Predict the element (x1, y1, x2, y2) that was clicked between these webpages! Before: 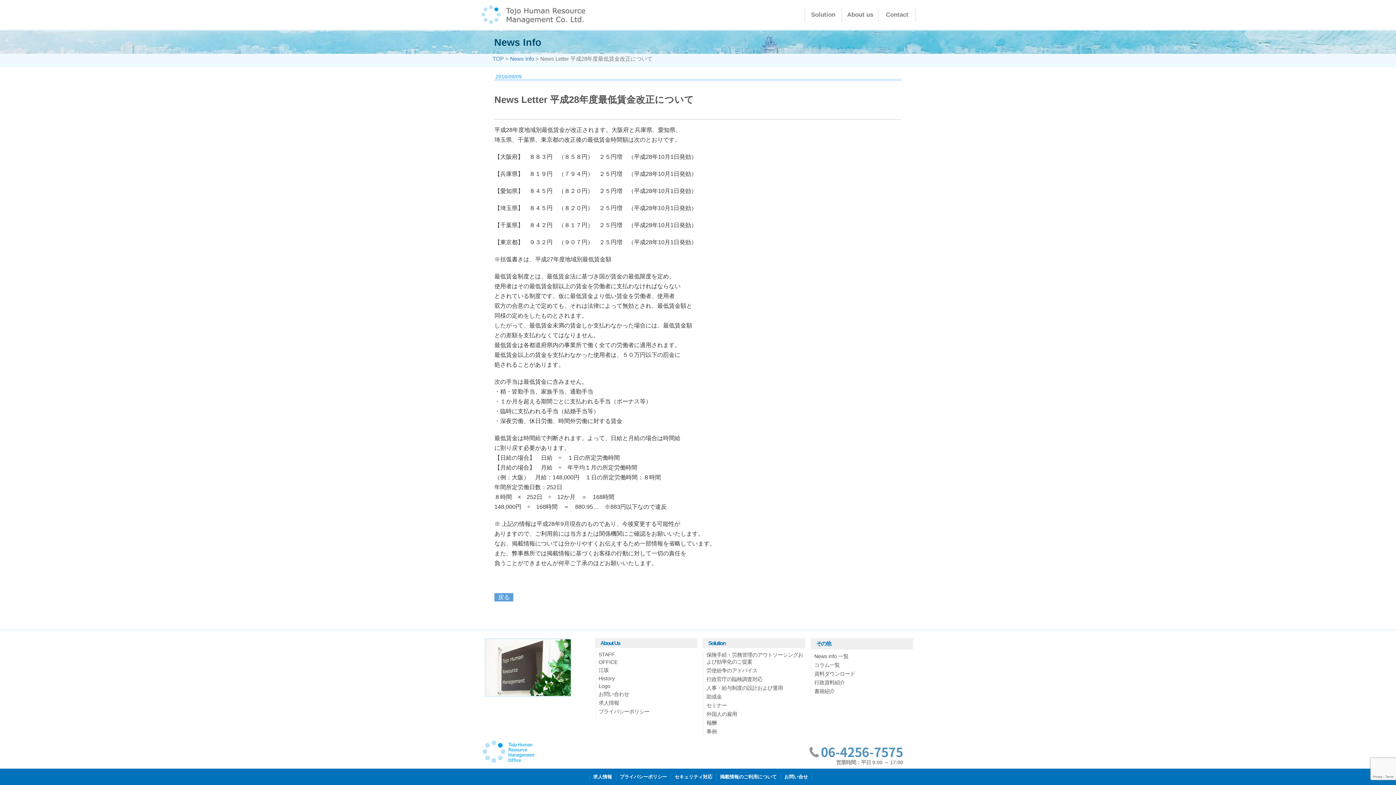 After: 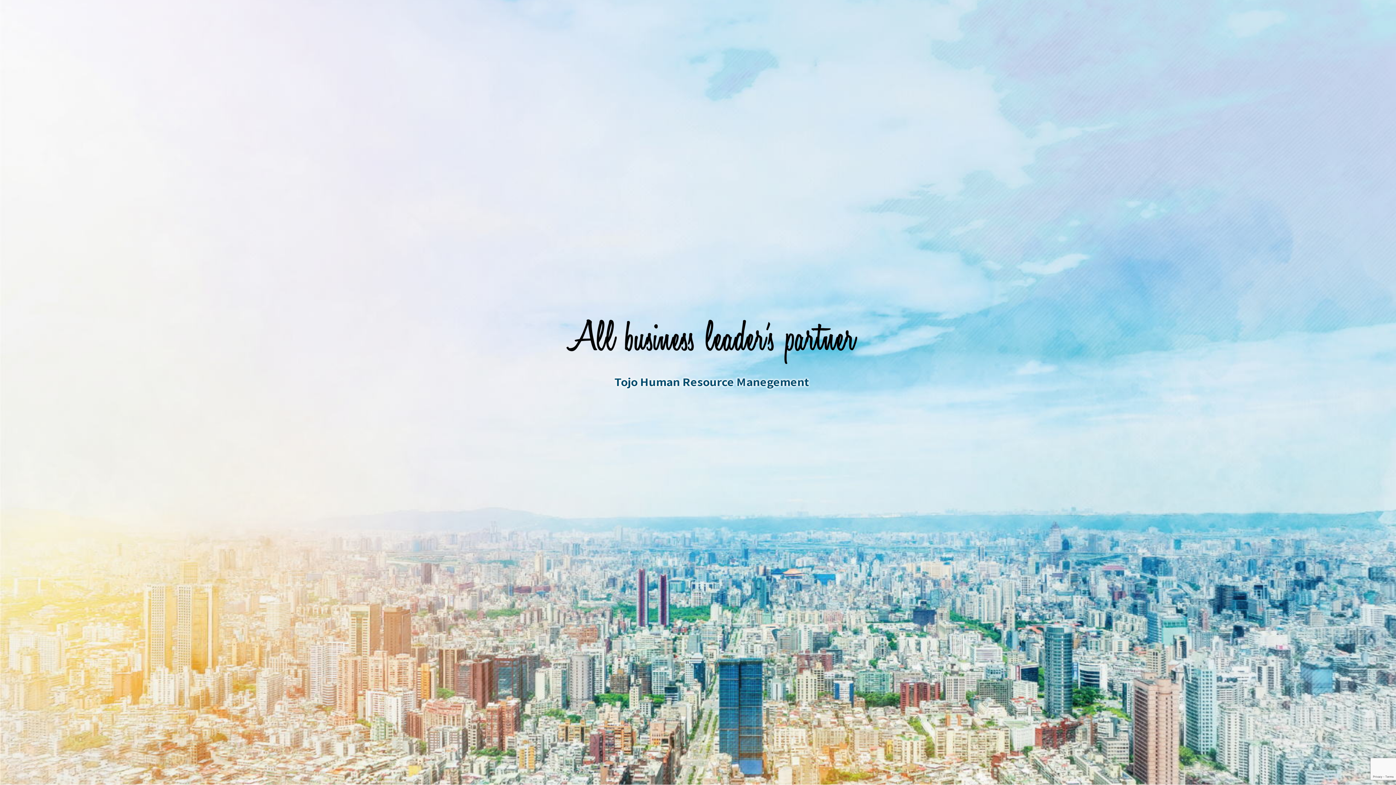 Action: label: TOP  bbox: (492, 55, 505, 61)